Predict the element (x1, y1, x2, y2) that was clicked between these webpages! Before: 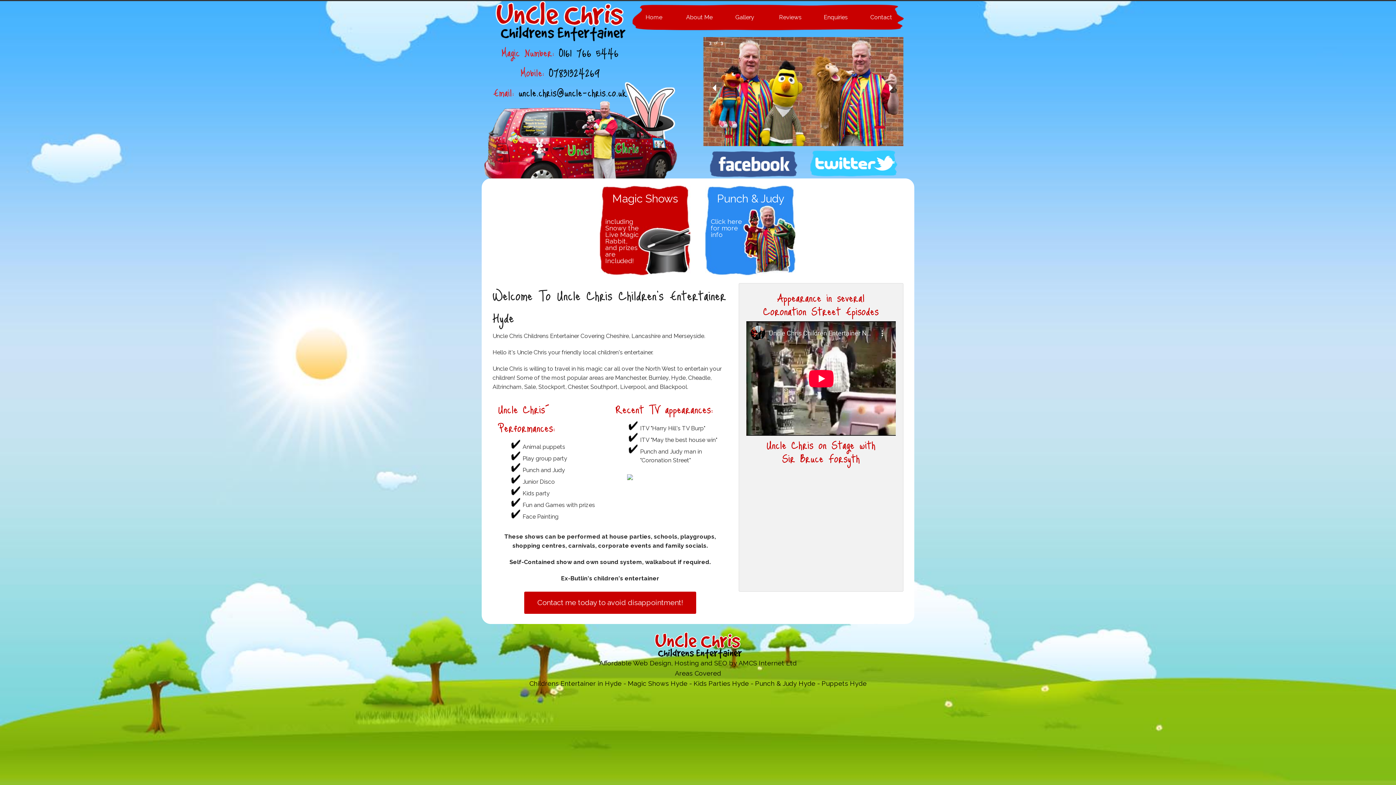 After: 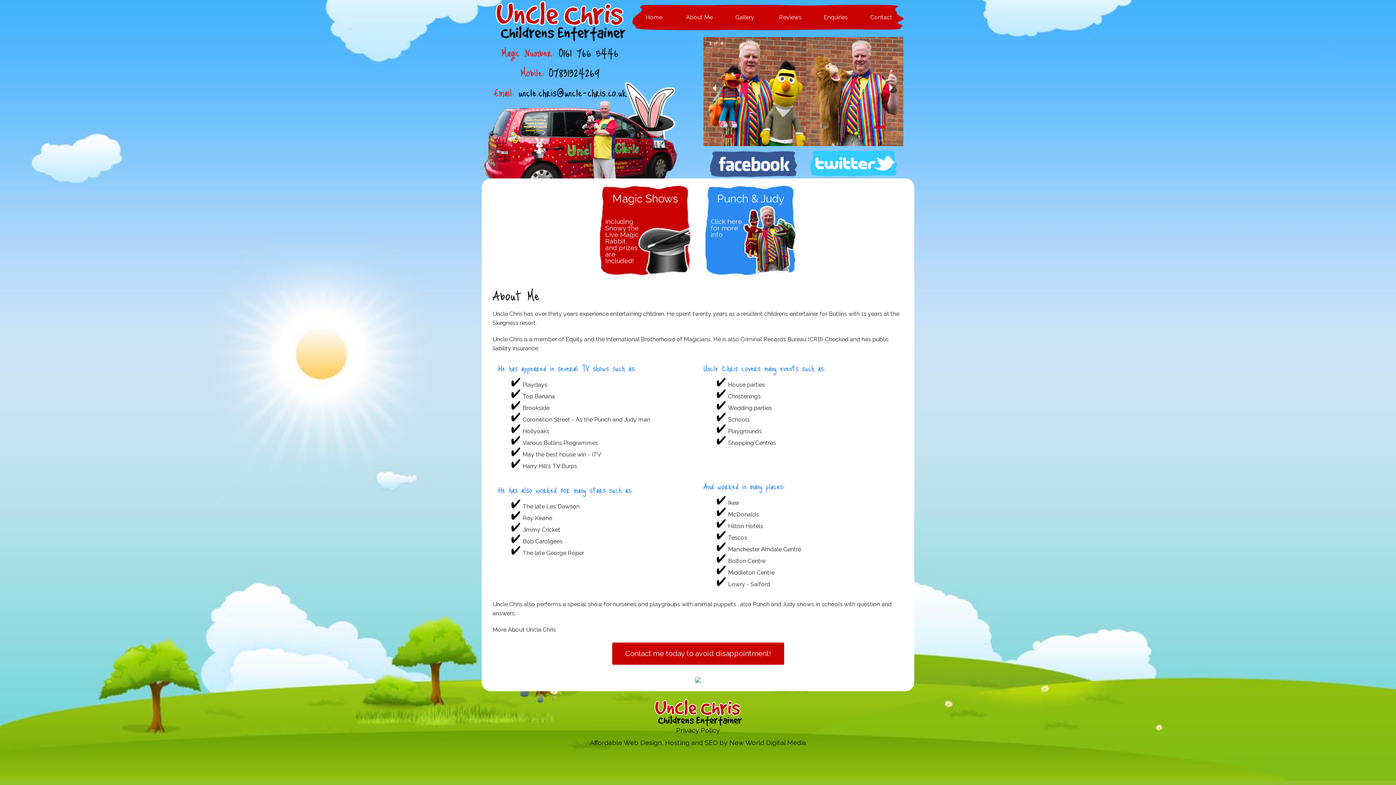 Action: bbox: (677, 3, 722, 29) label: About Me